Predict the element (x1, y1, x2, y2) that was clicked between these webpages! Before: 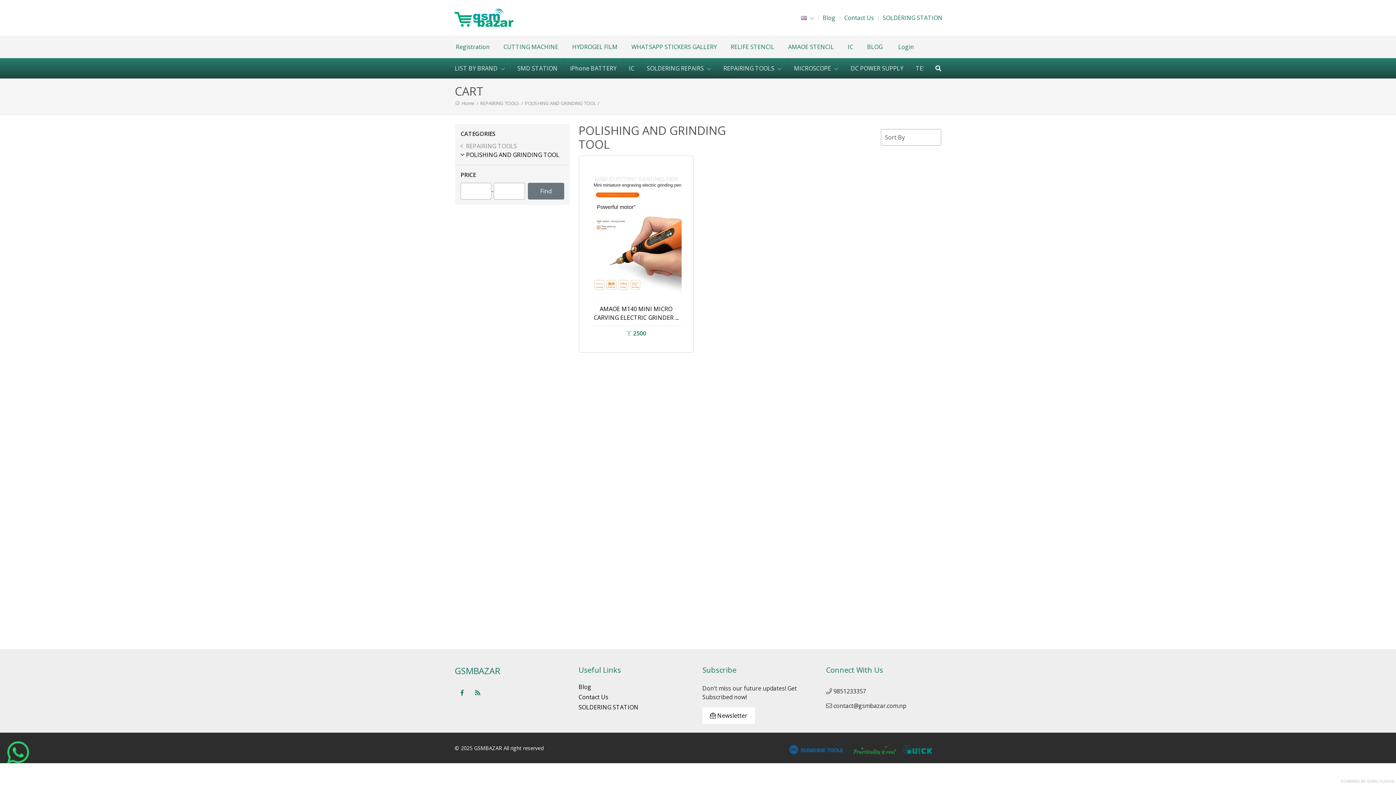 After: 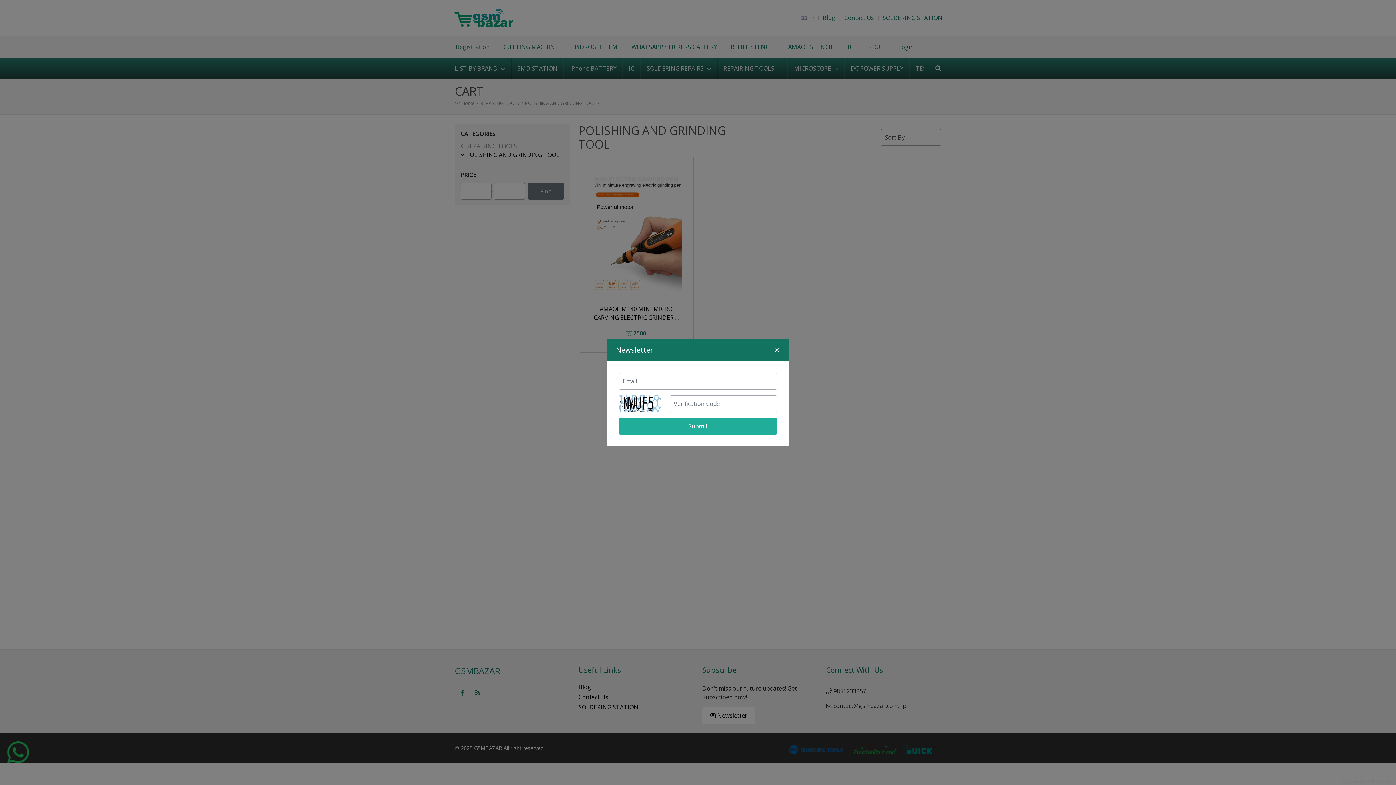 Action: label:  Newsletter bbox: (702, 707, 755, 724)